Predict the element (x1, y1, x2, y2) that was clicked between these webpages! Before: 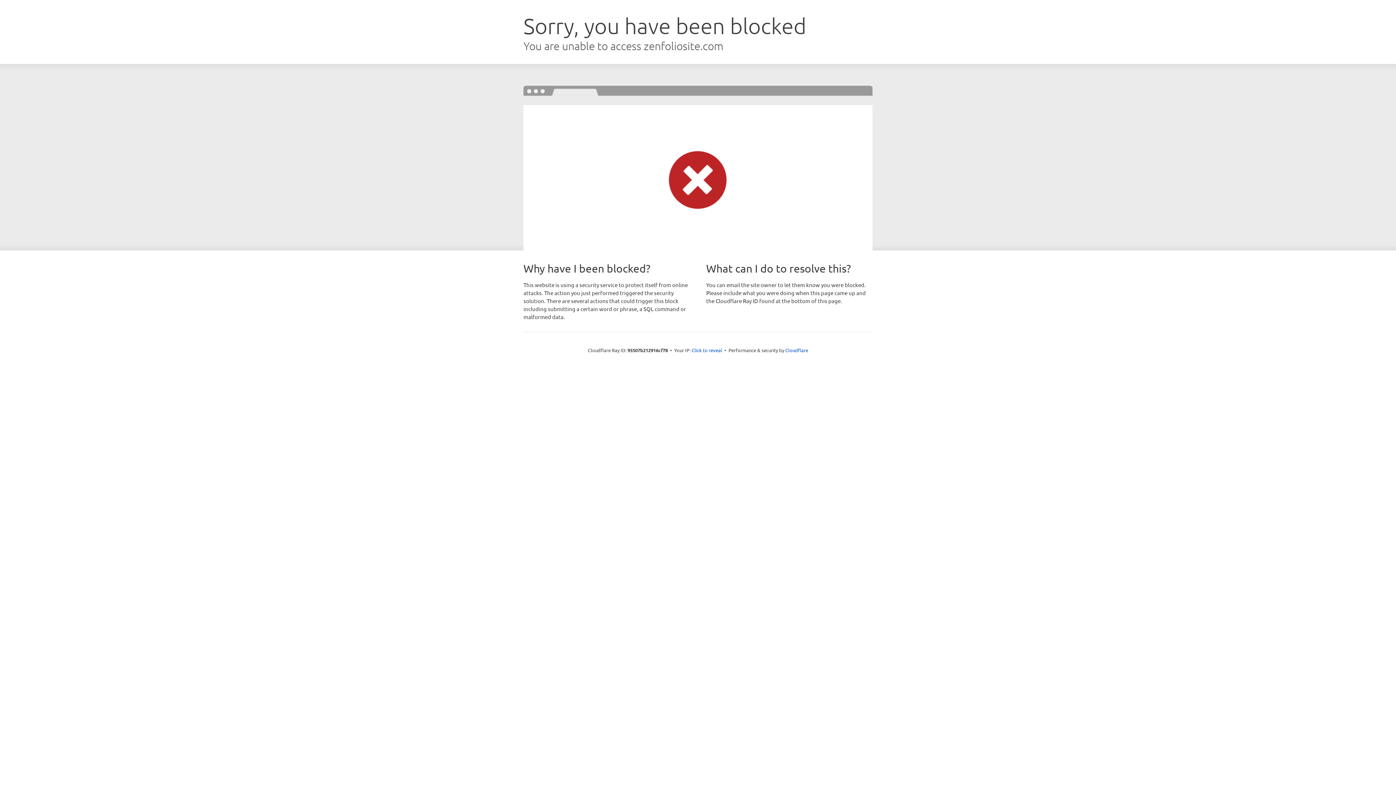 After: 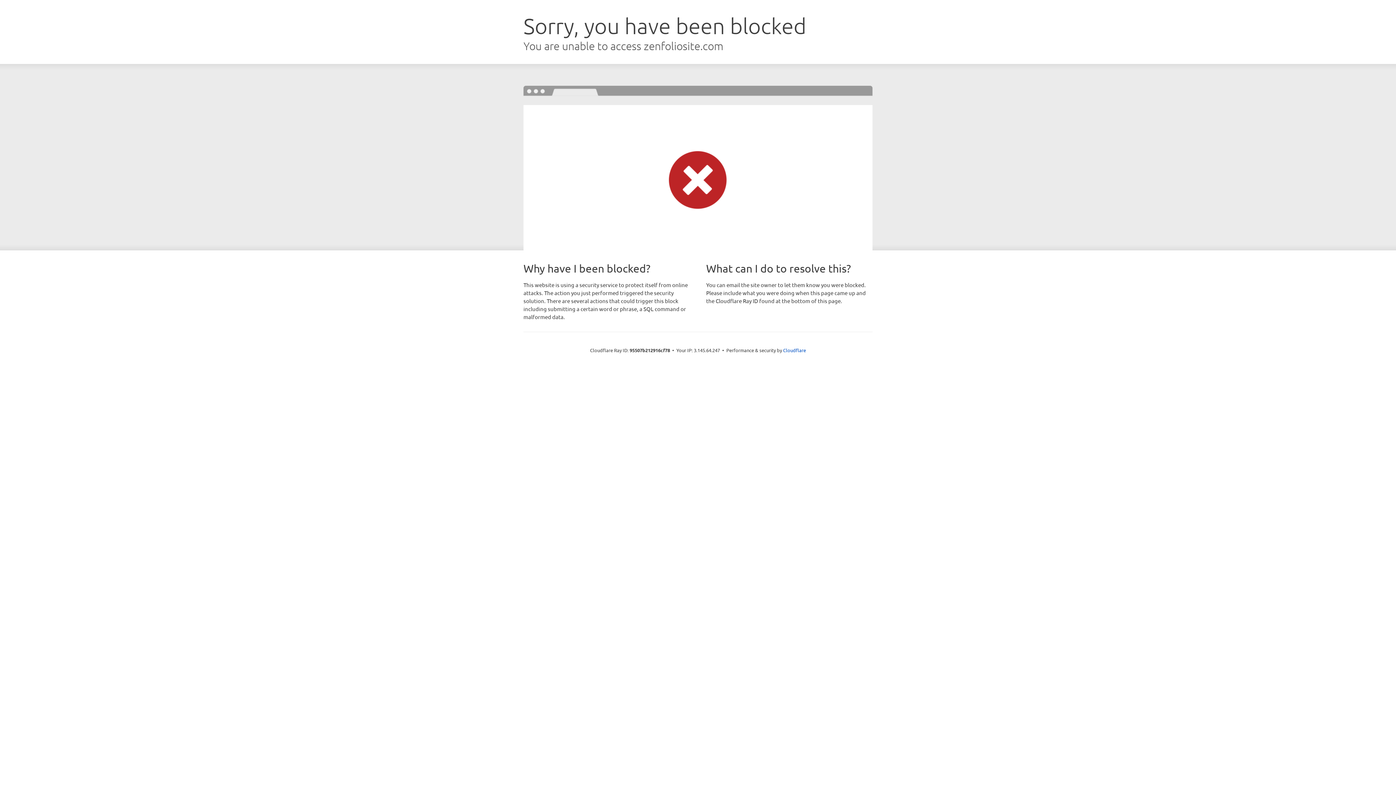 Action: label: Click to reveal bbox: (691, 346, 722, 353)